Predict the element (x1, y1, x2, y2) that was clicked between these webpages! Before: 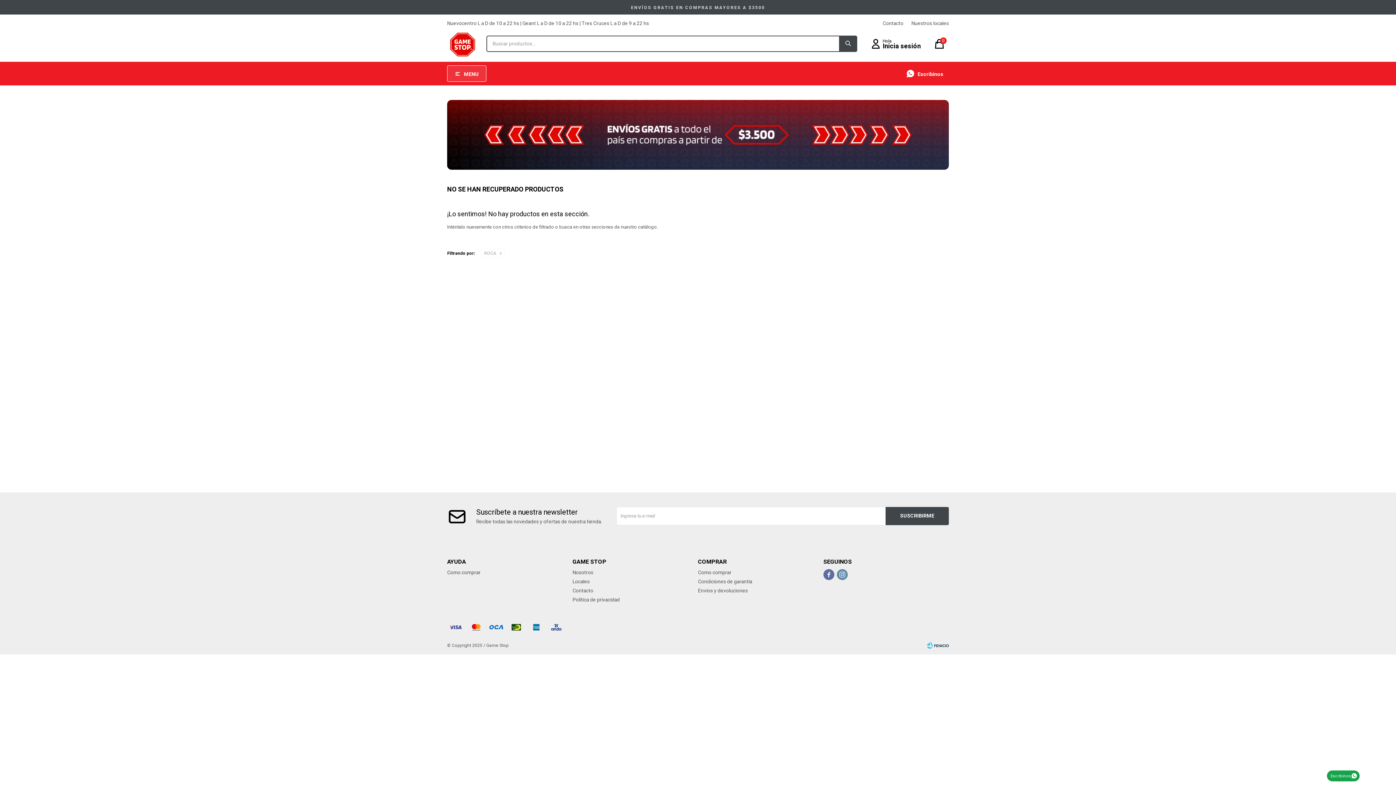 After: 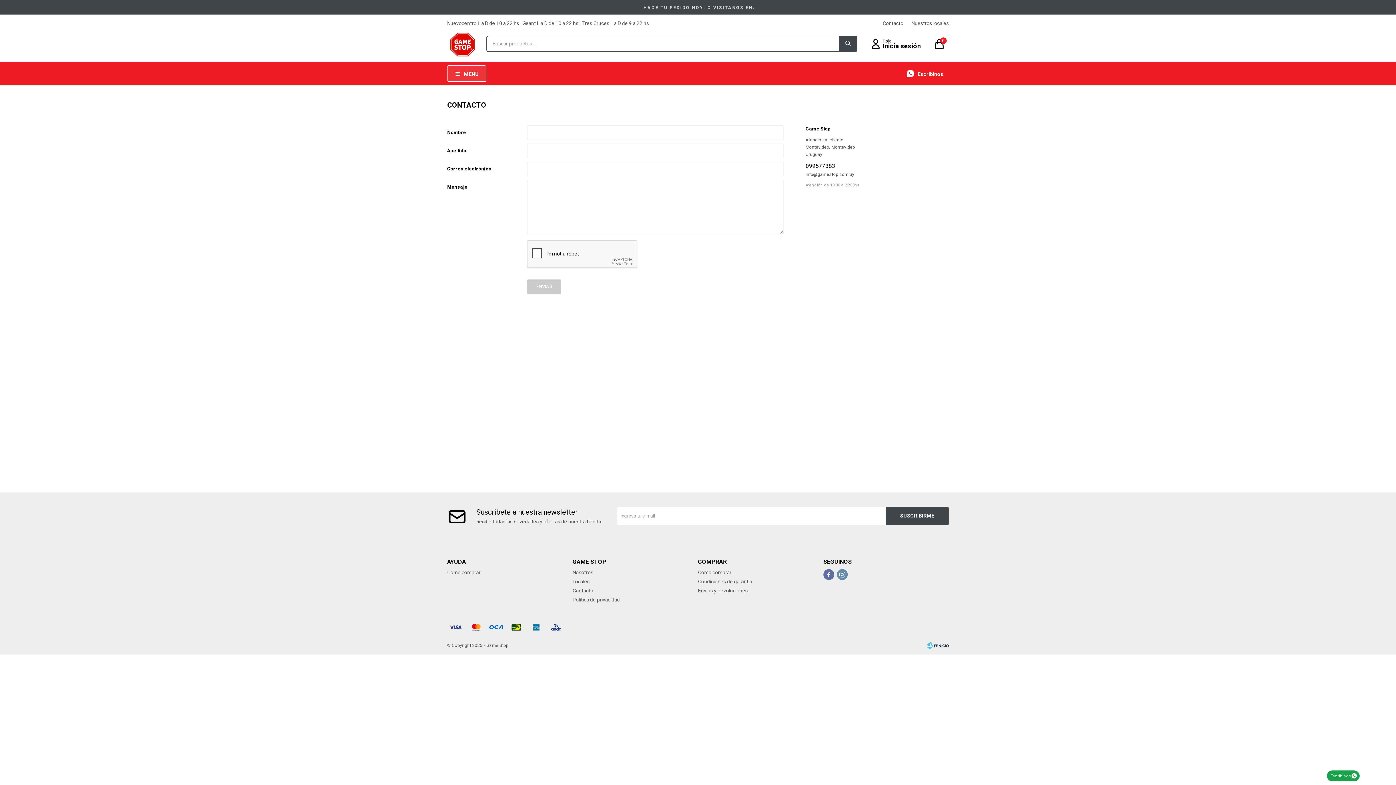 Action: bbox: (882, 19, 903, 27) label: Contacto